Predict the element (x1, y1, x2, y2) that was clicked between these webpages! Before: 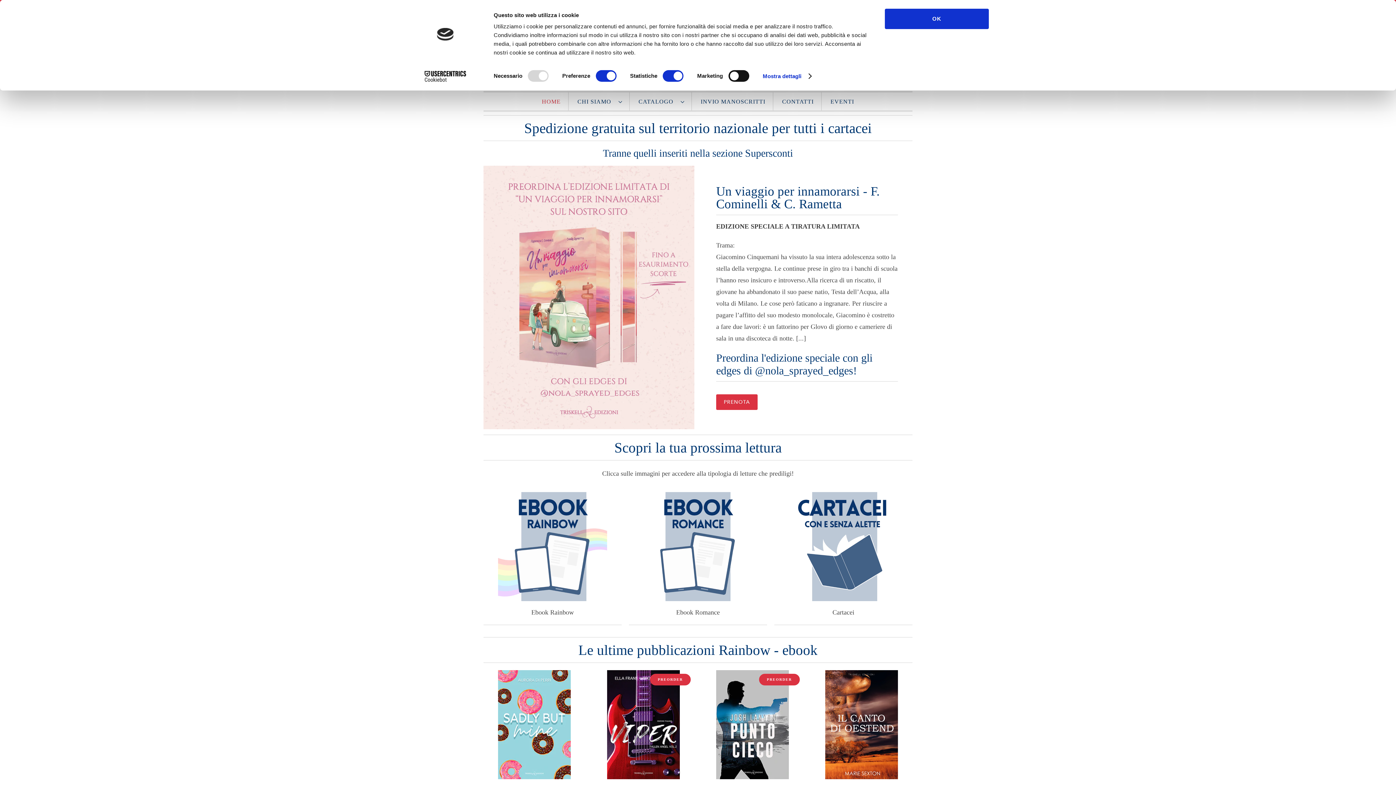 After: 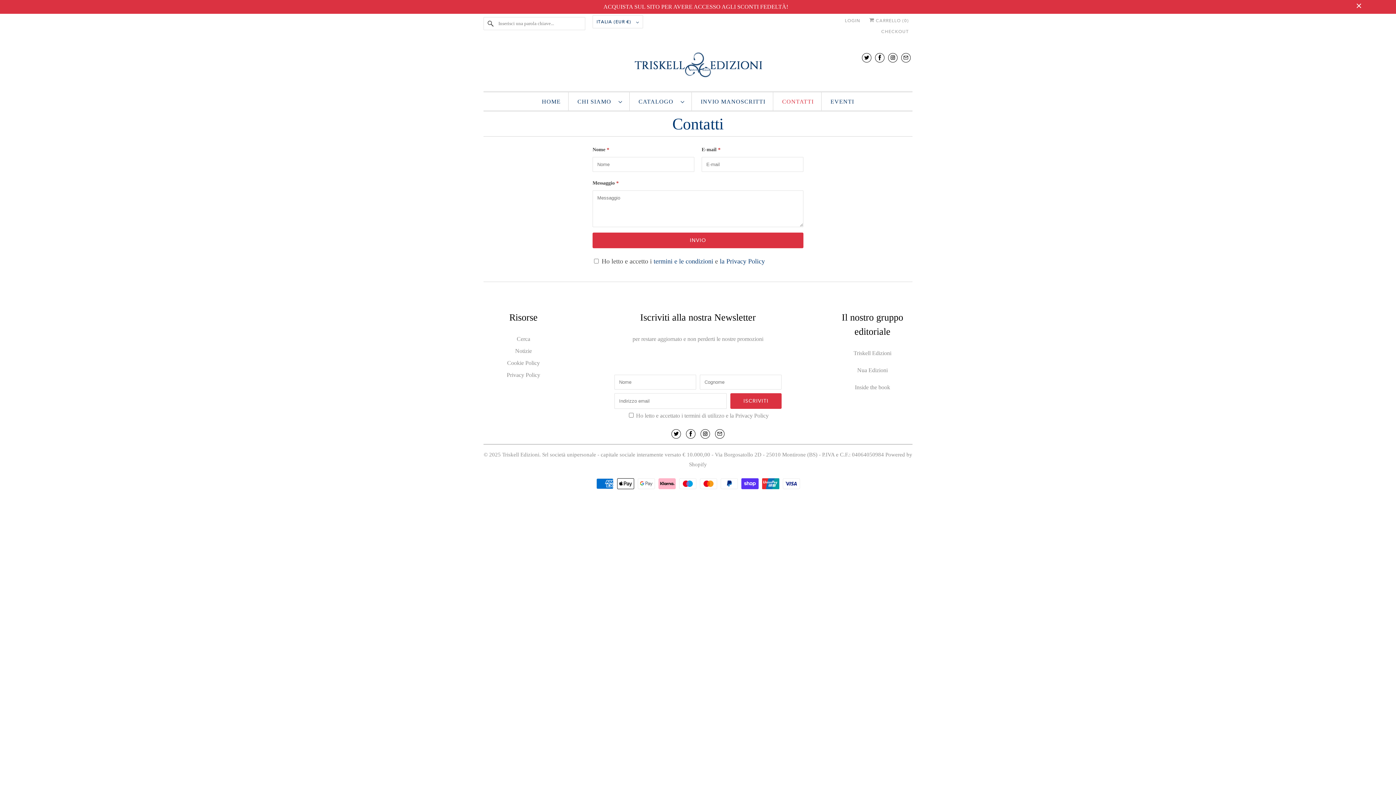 Action: label: CONTATTI bbox: (782, 96, 814, 107)